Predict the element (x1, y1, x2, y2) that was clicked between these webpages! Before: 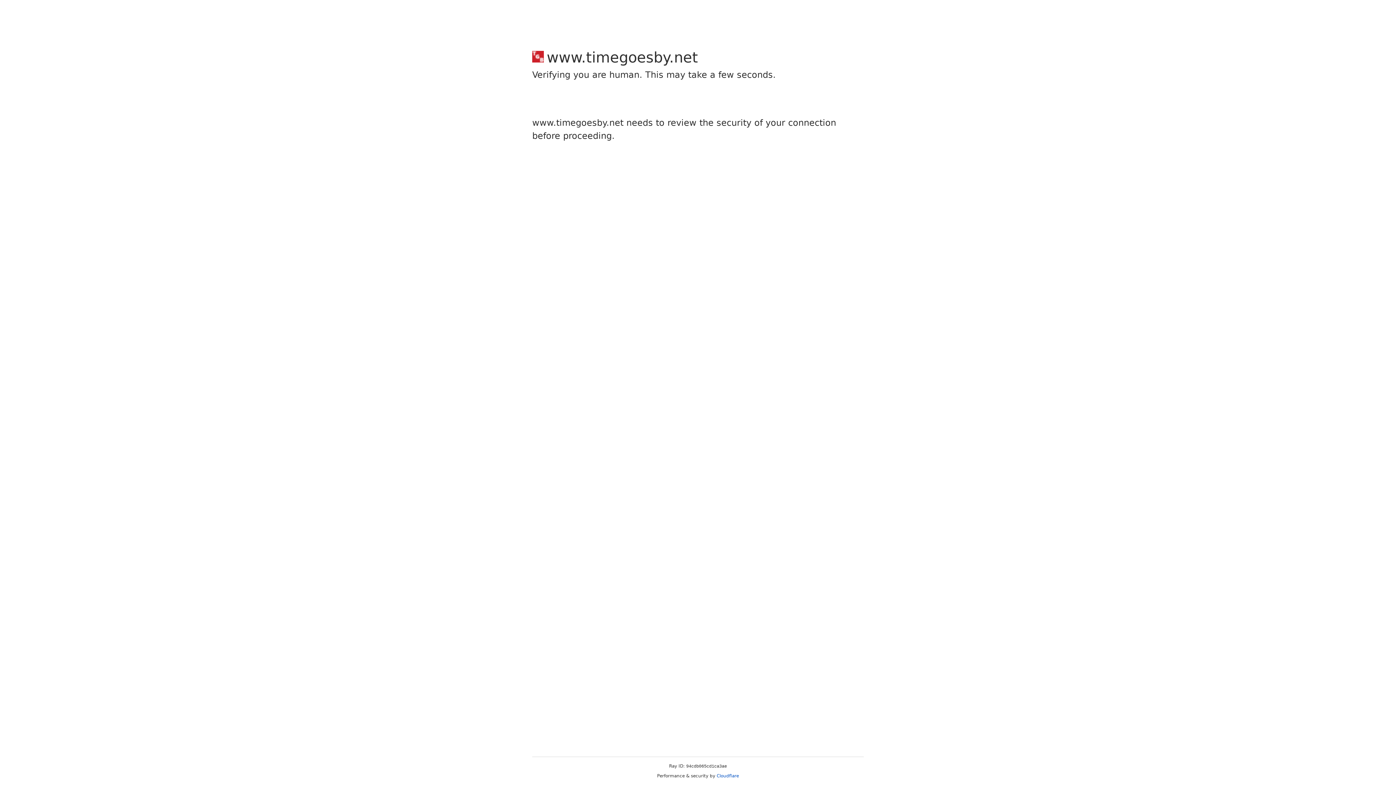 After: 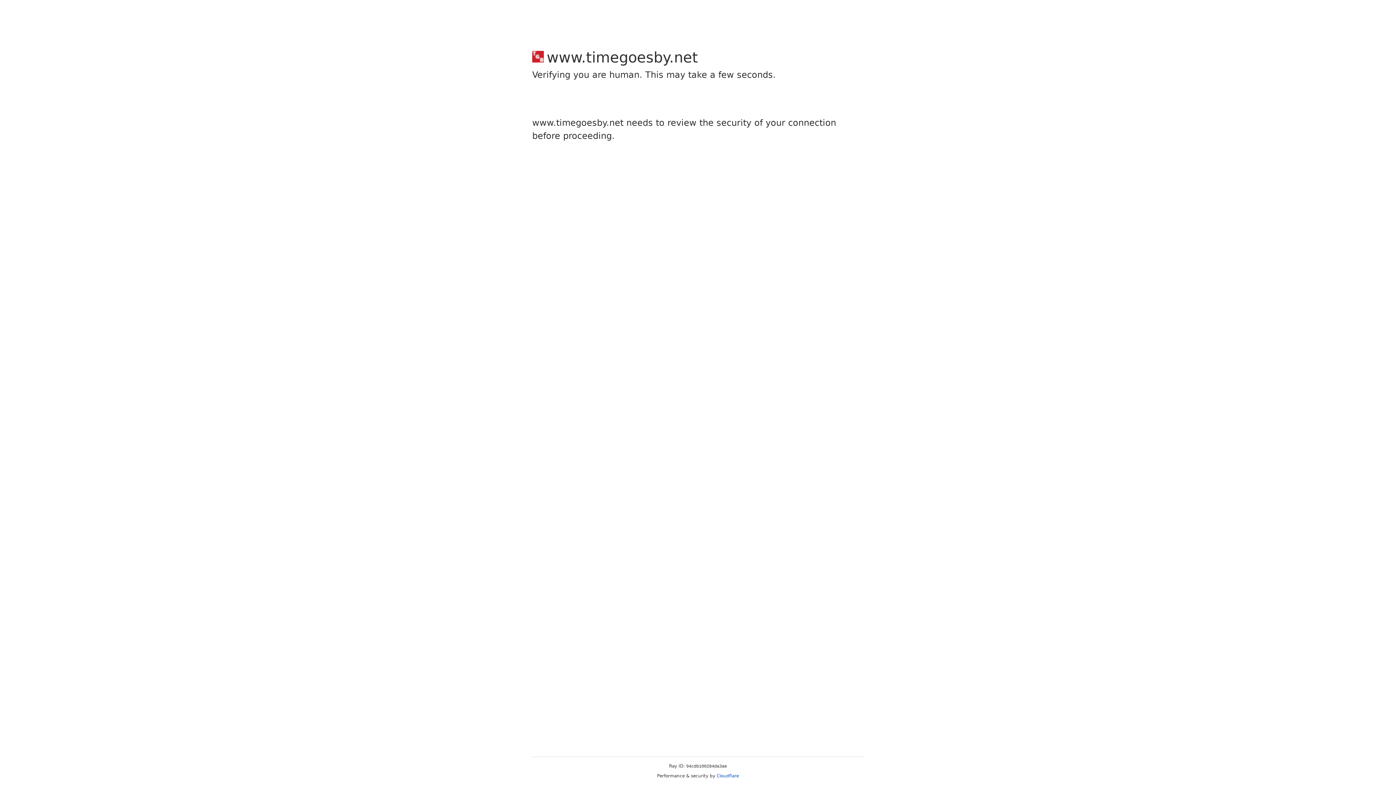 Action: bbox: (716, 773, 739, 778) label: Cloudflare